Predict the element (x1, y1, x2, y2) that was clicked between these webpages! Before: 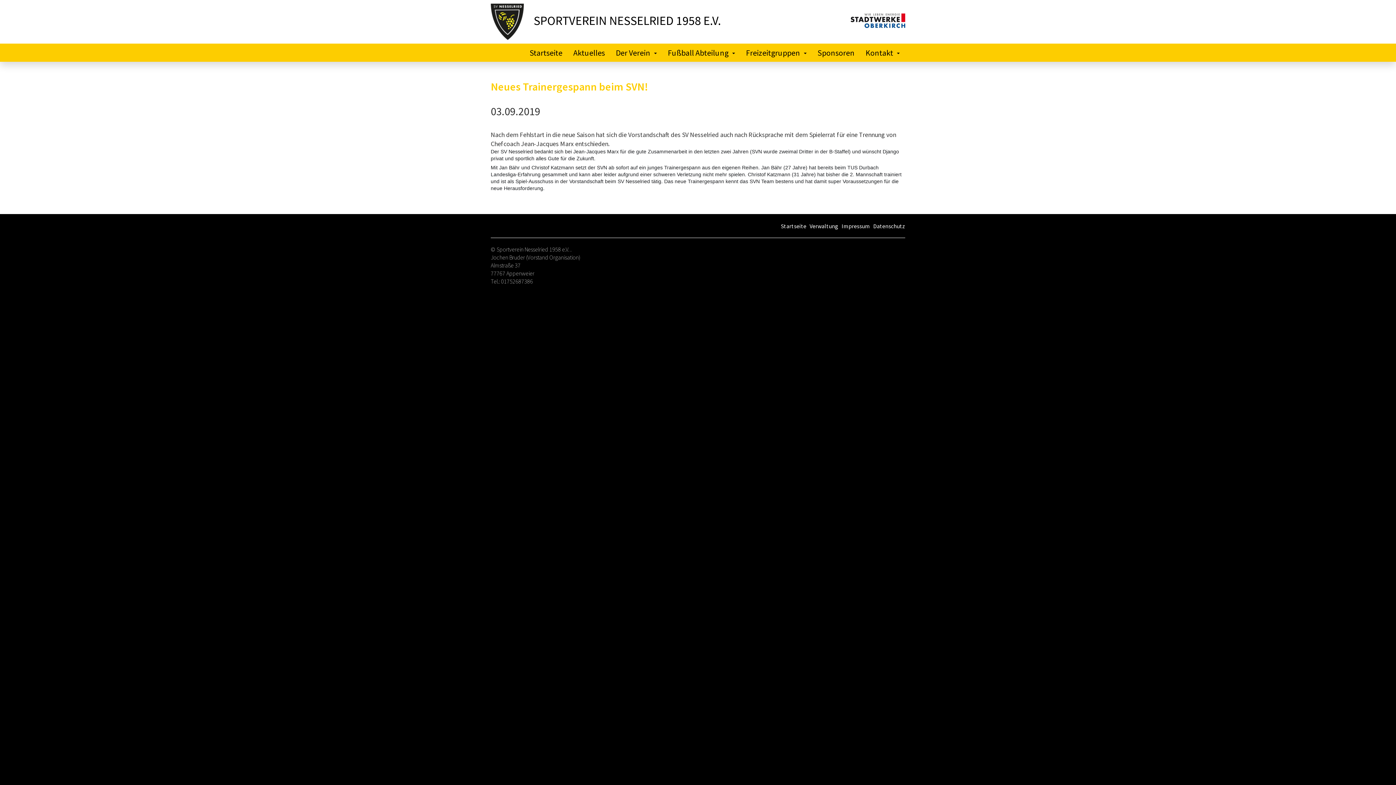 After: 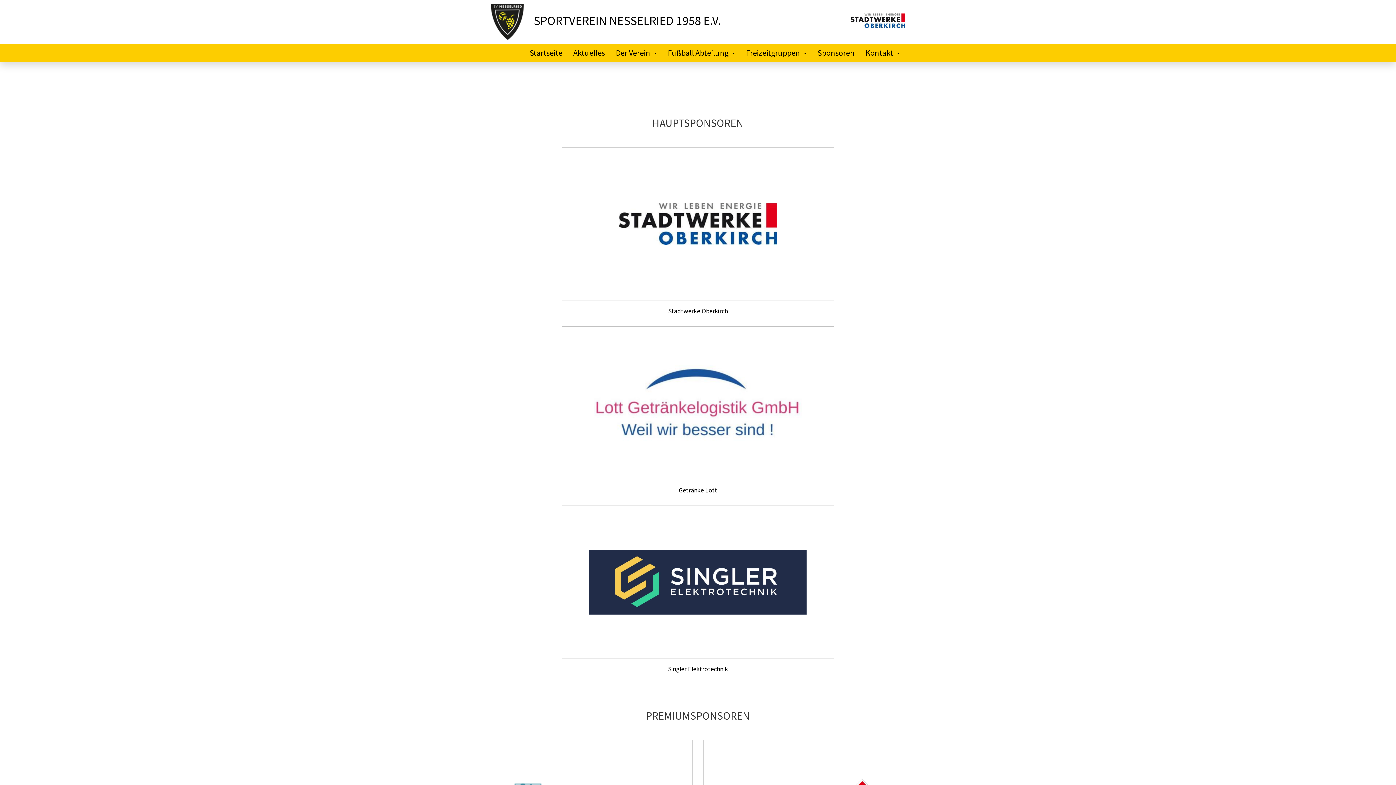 Action: label: Sponsoren bbox: (812, 43, 860, 61)